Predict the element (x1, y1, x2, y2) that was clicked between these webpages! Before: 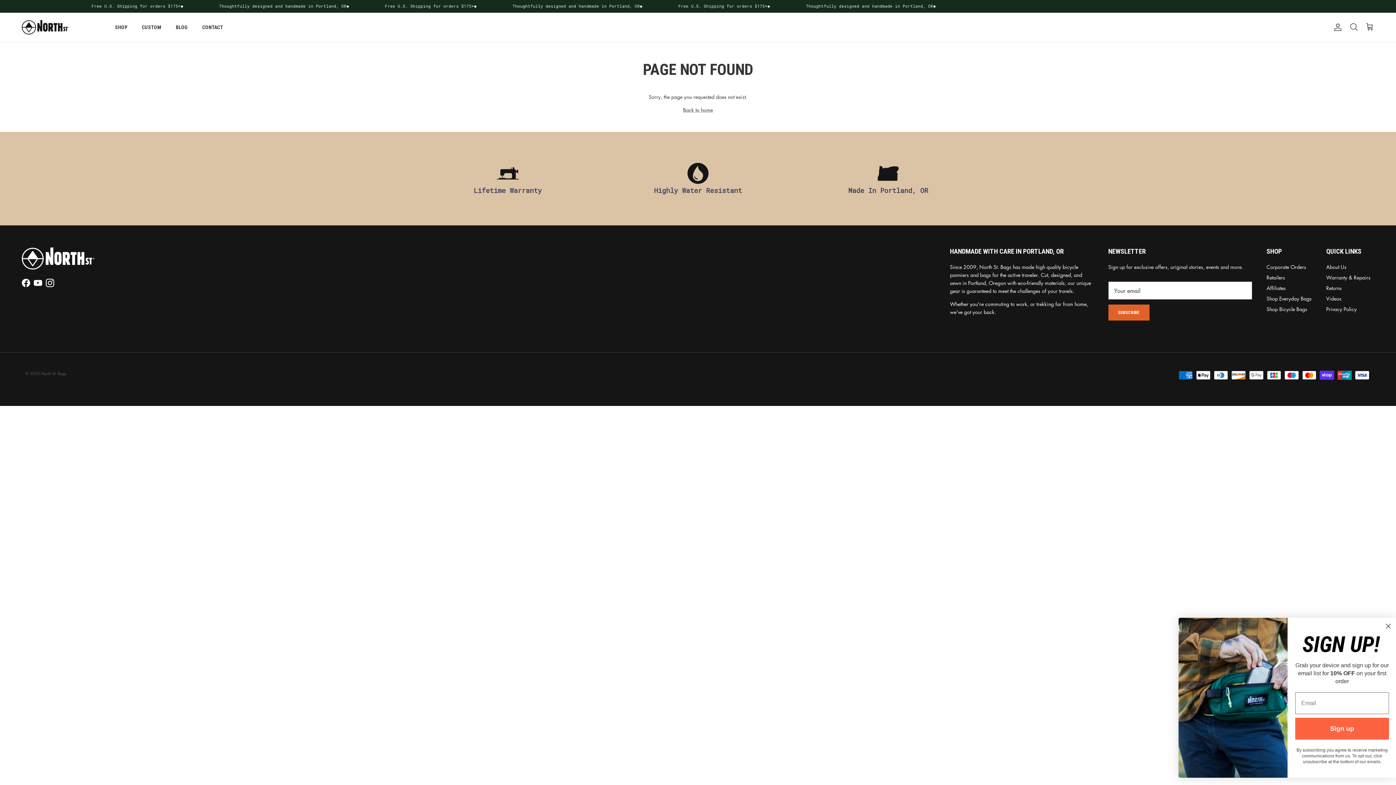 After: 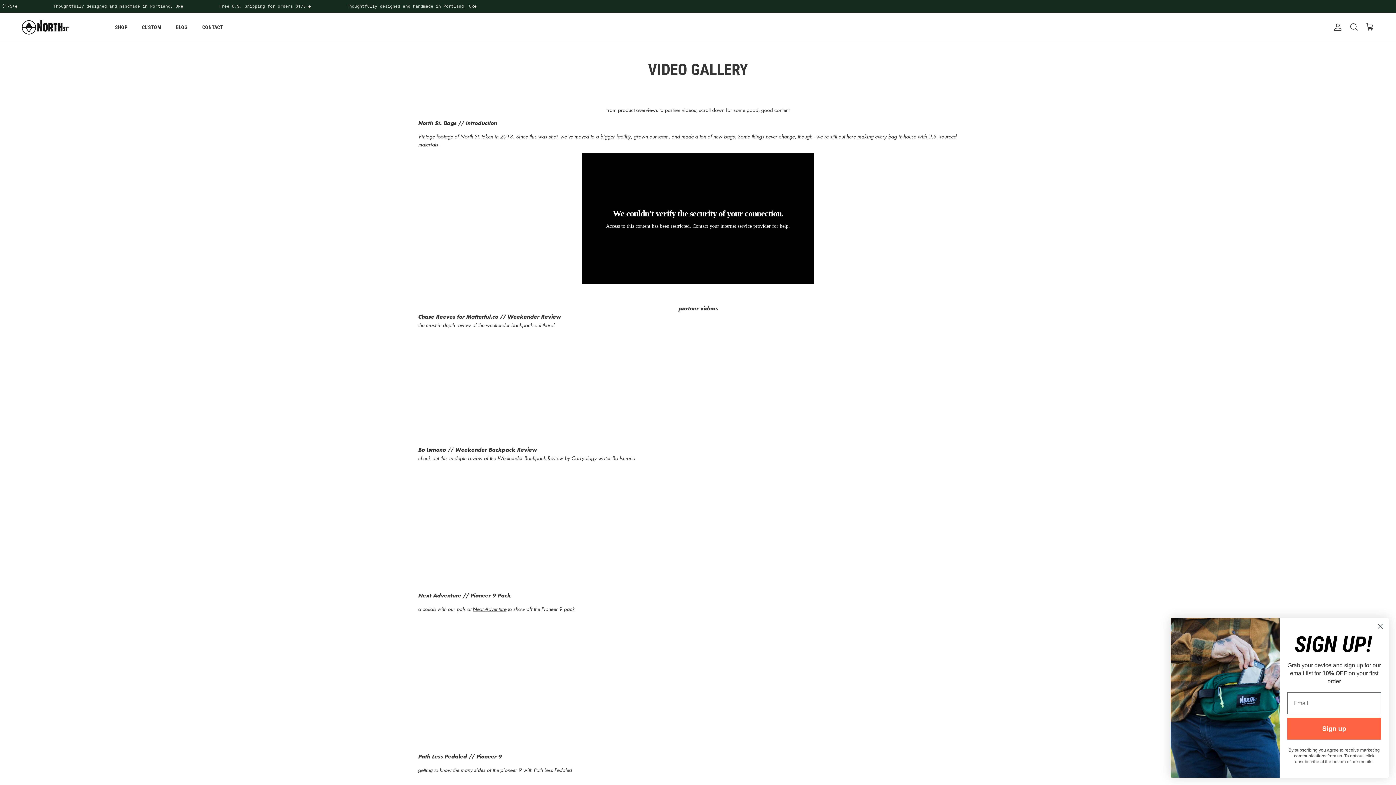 Action: bbox: (1326, 294, 1341, 302) label: Videos